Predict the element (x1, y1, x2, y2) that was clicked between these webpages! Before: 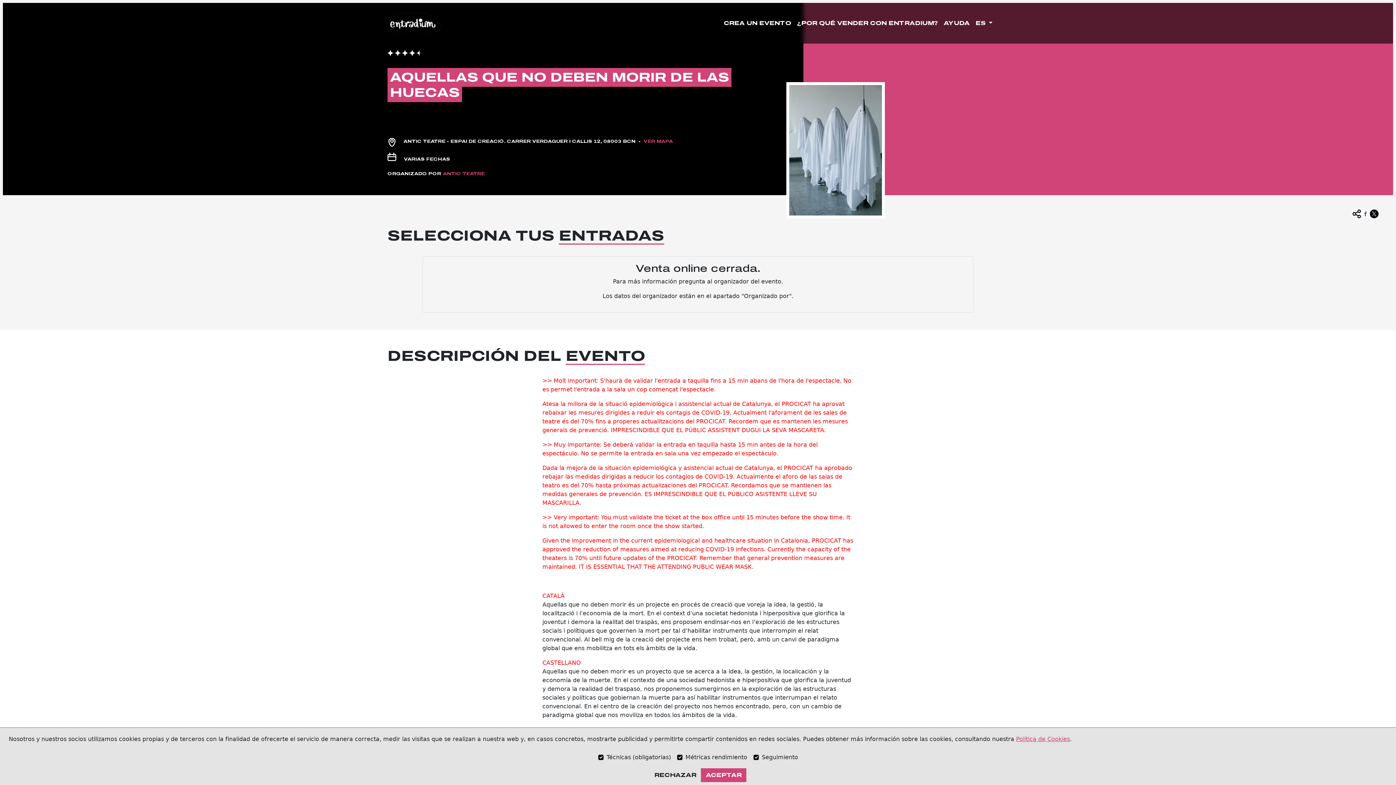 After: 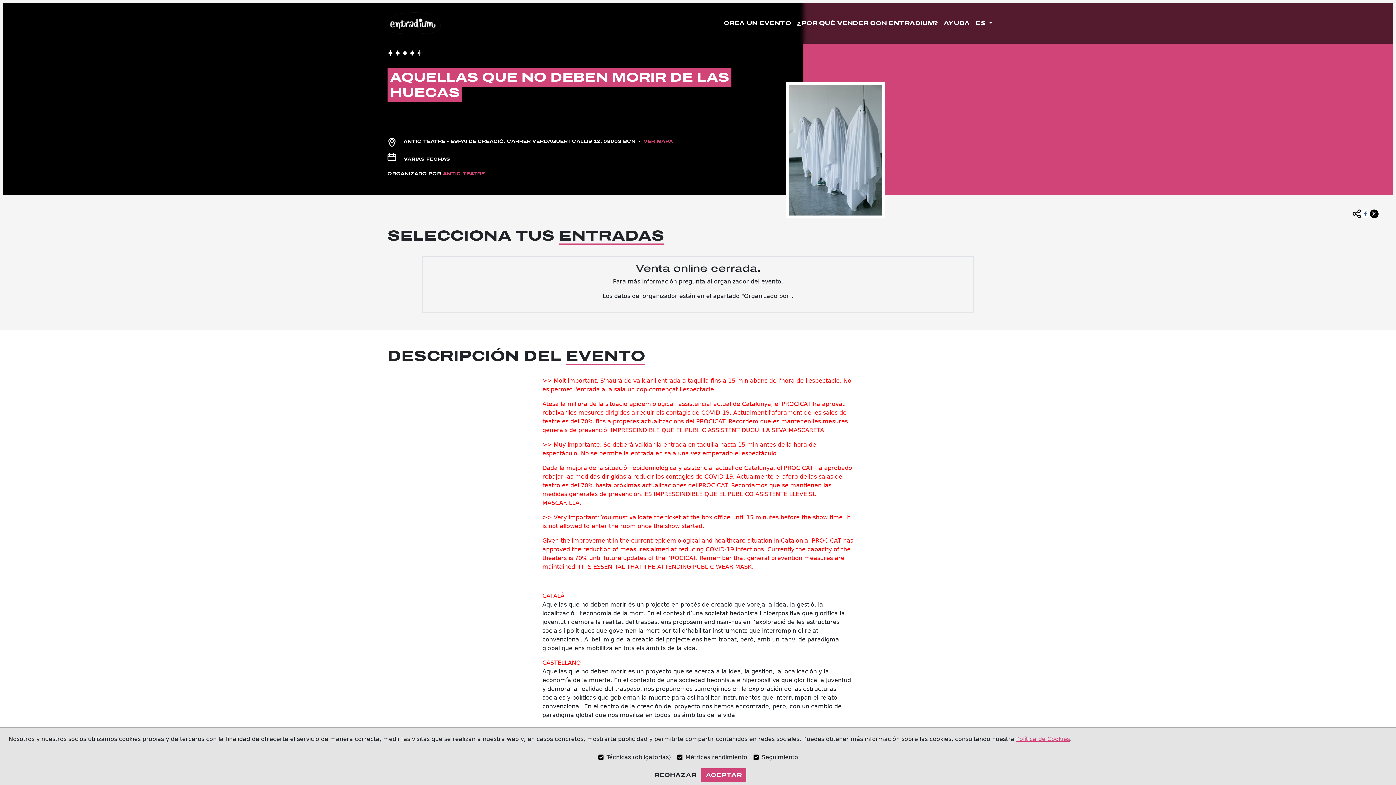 Action: bbox: (1352, 204, 1361, 218)